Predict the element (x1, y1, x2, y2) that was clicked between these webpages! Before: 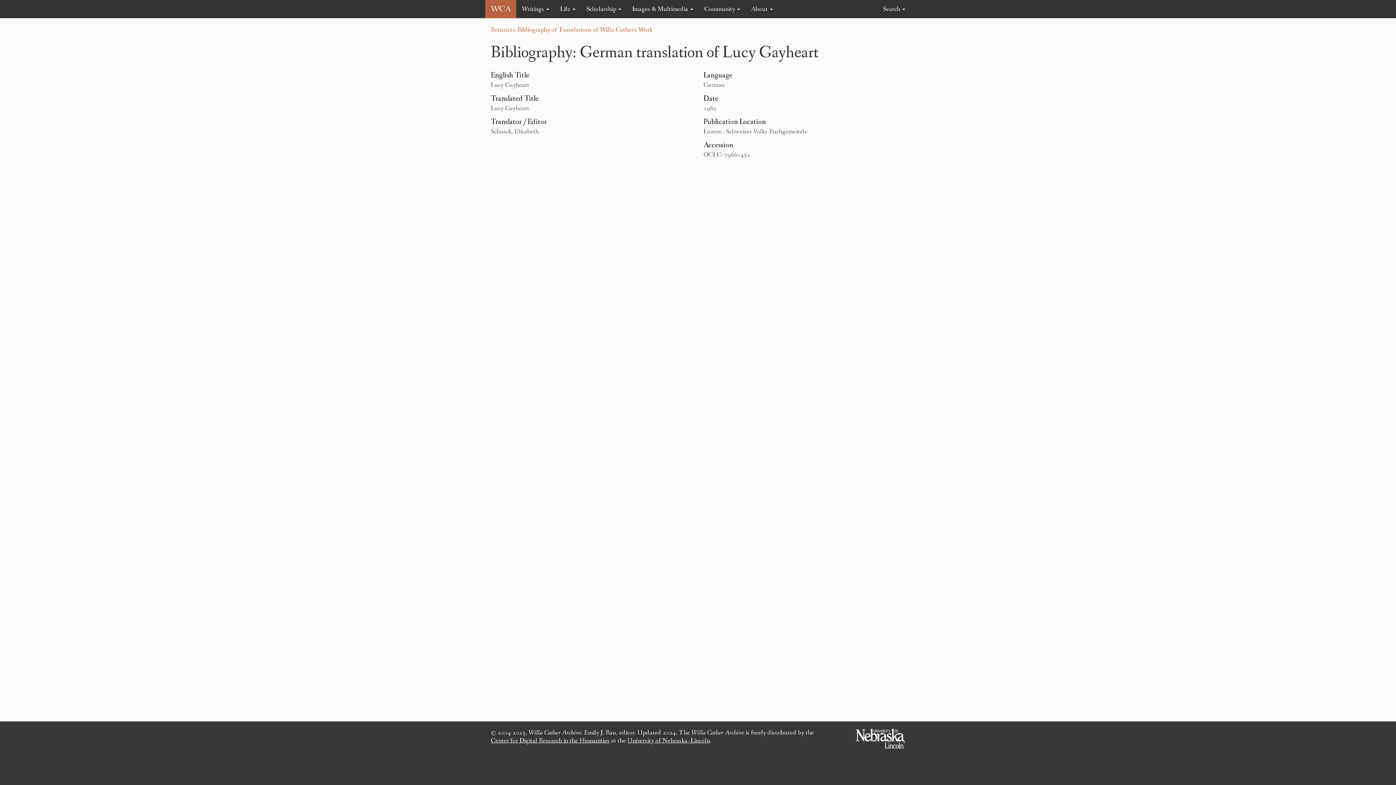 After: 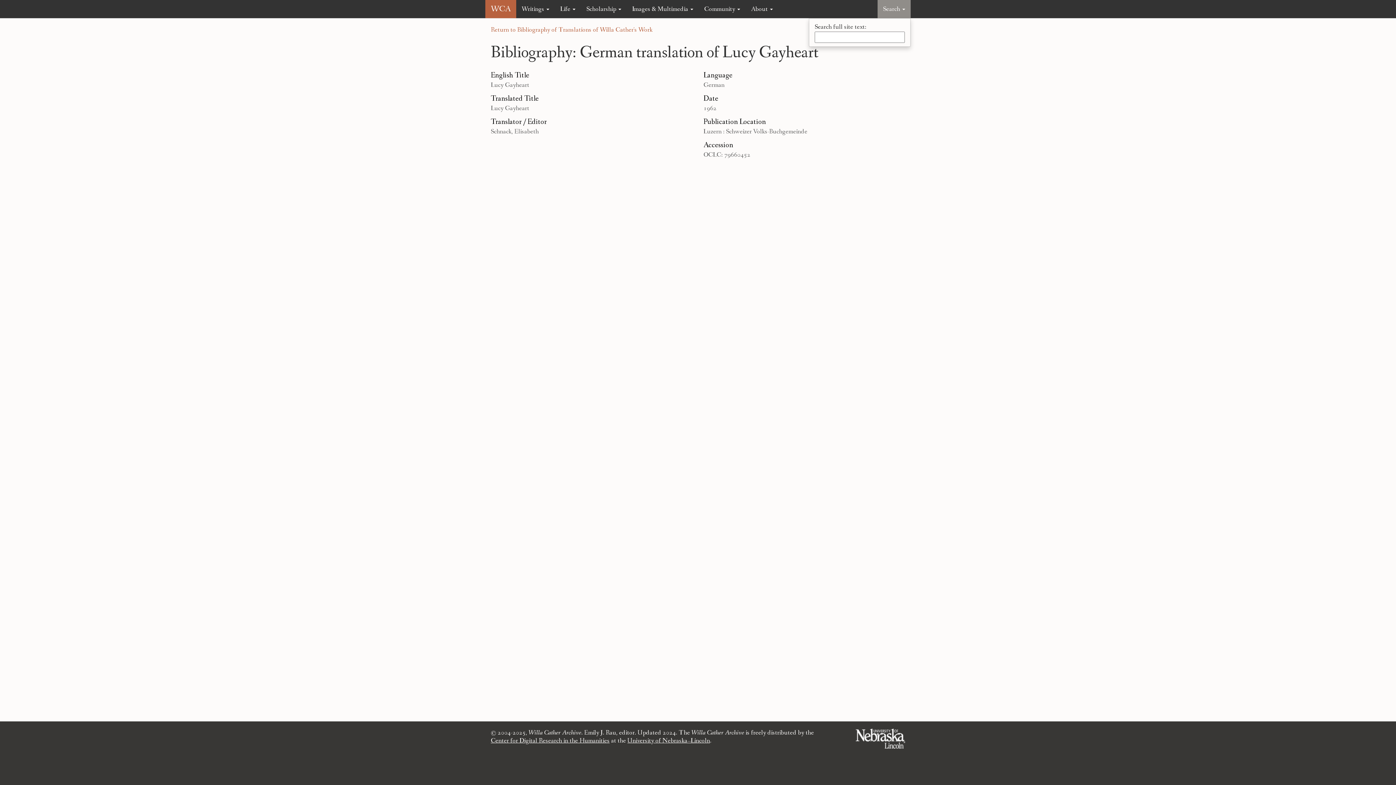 Action: label: Search  bbox: (877, 0, 910, 18)